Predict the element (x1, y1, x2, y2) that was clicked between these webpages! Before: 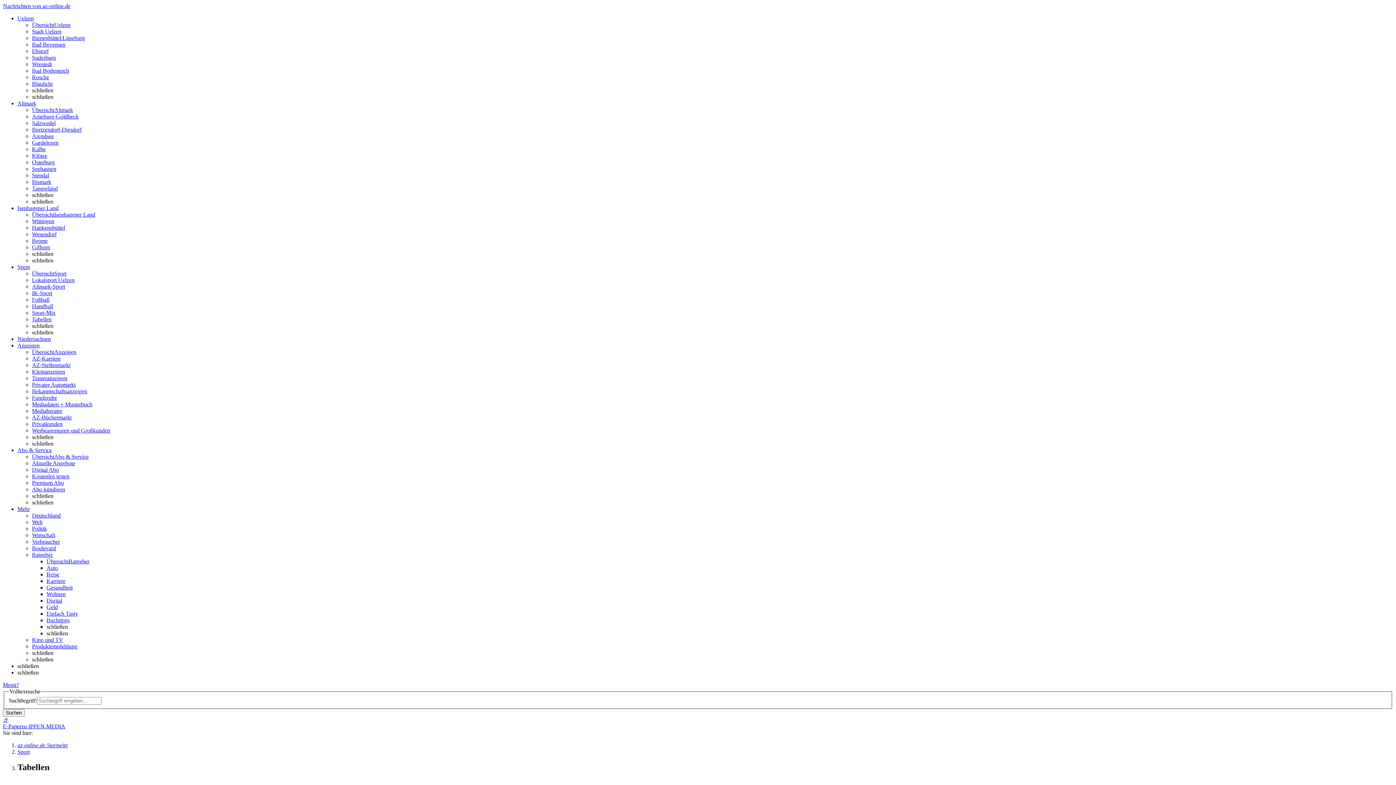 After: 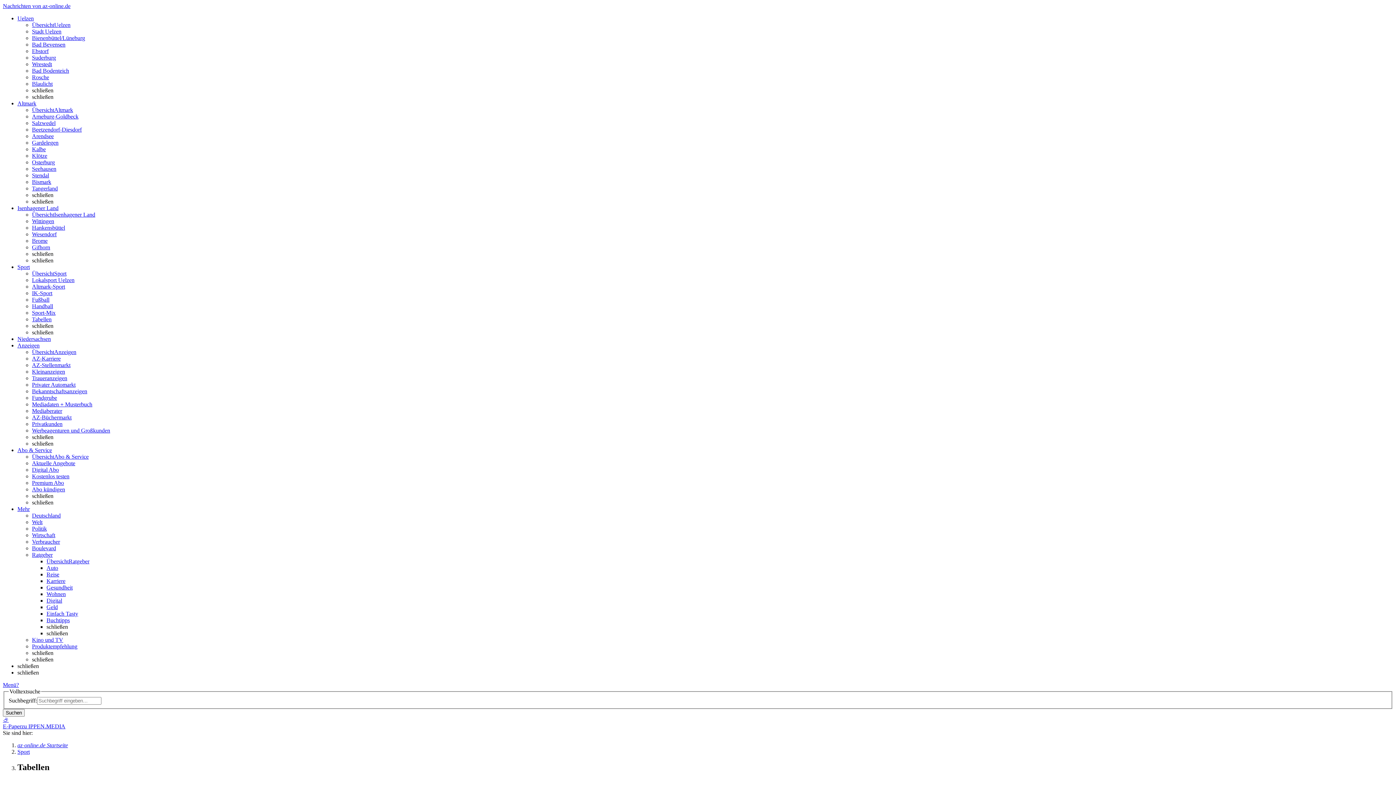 Action: label: zu IPPEN.MEDIA bbox: (21, 723, 65, 729)